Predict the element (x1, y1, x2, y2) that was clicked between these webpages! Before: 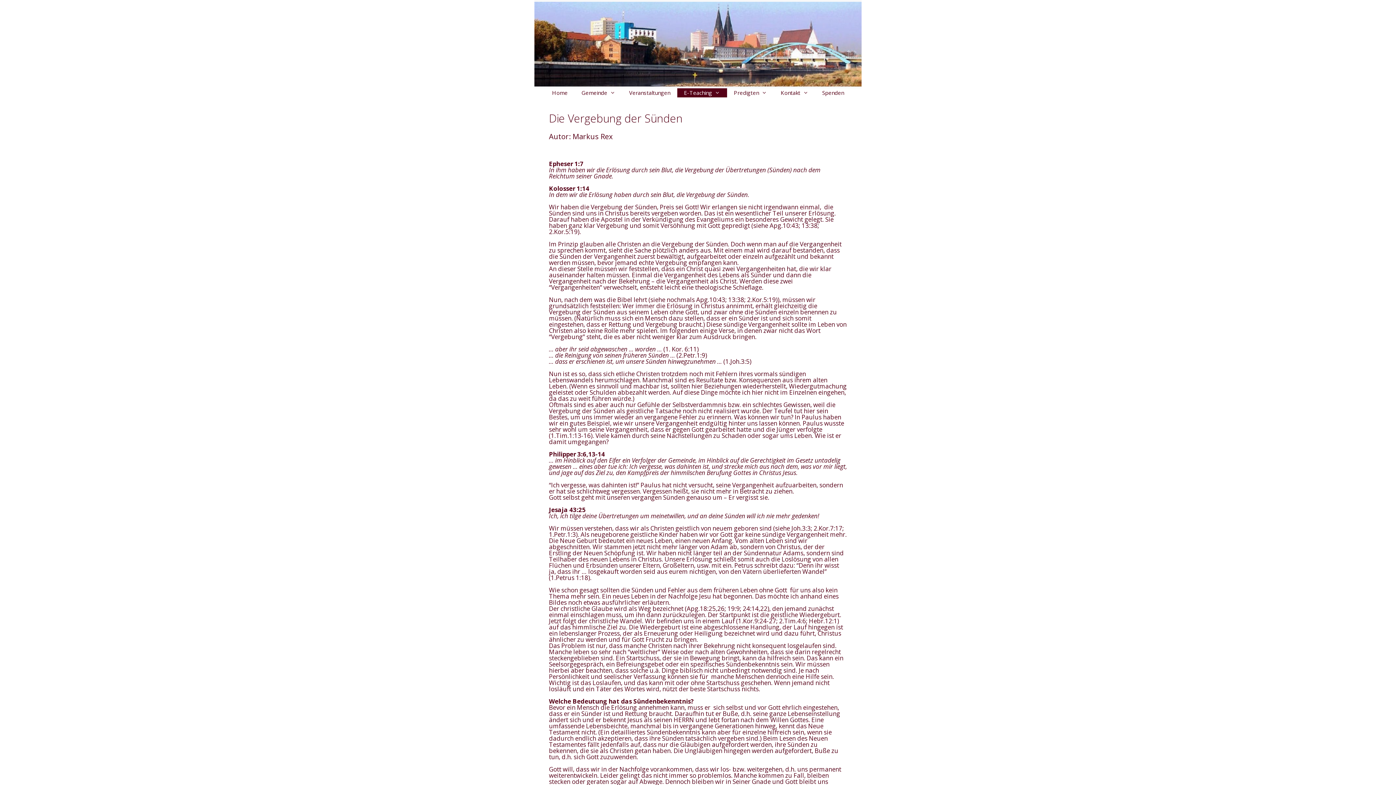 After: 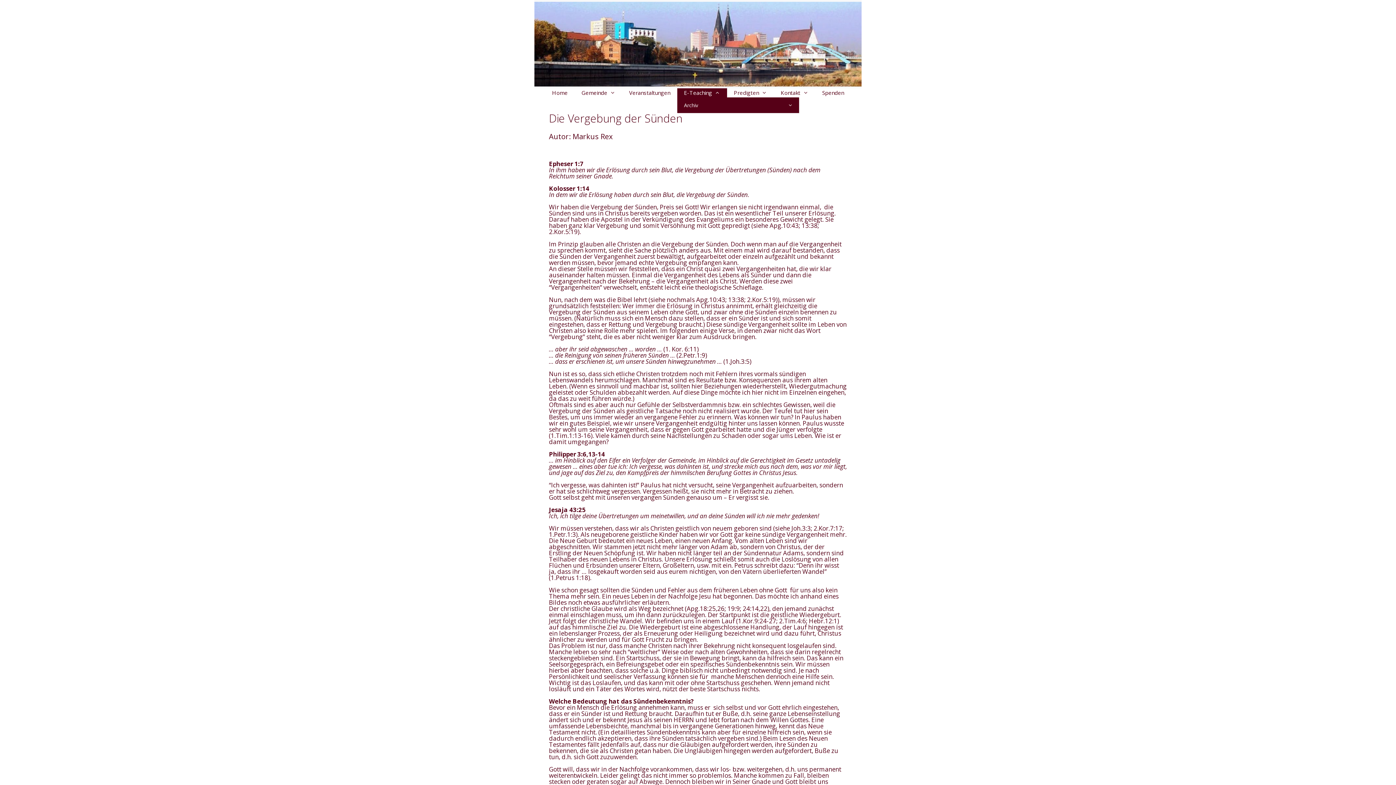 Action: label: Untermenü öffnen bbox: (677, 88, 727, 97)